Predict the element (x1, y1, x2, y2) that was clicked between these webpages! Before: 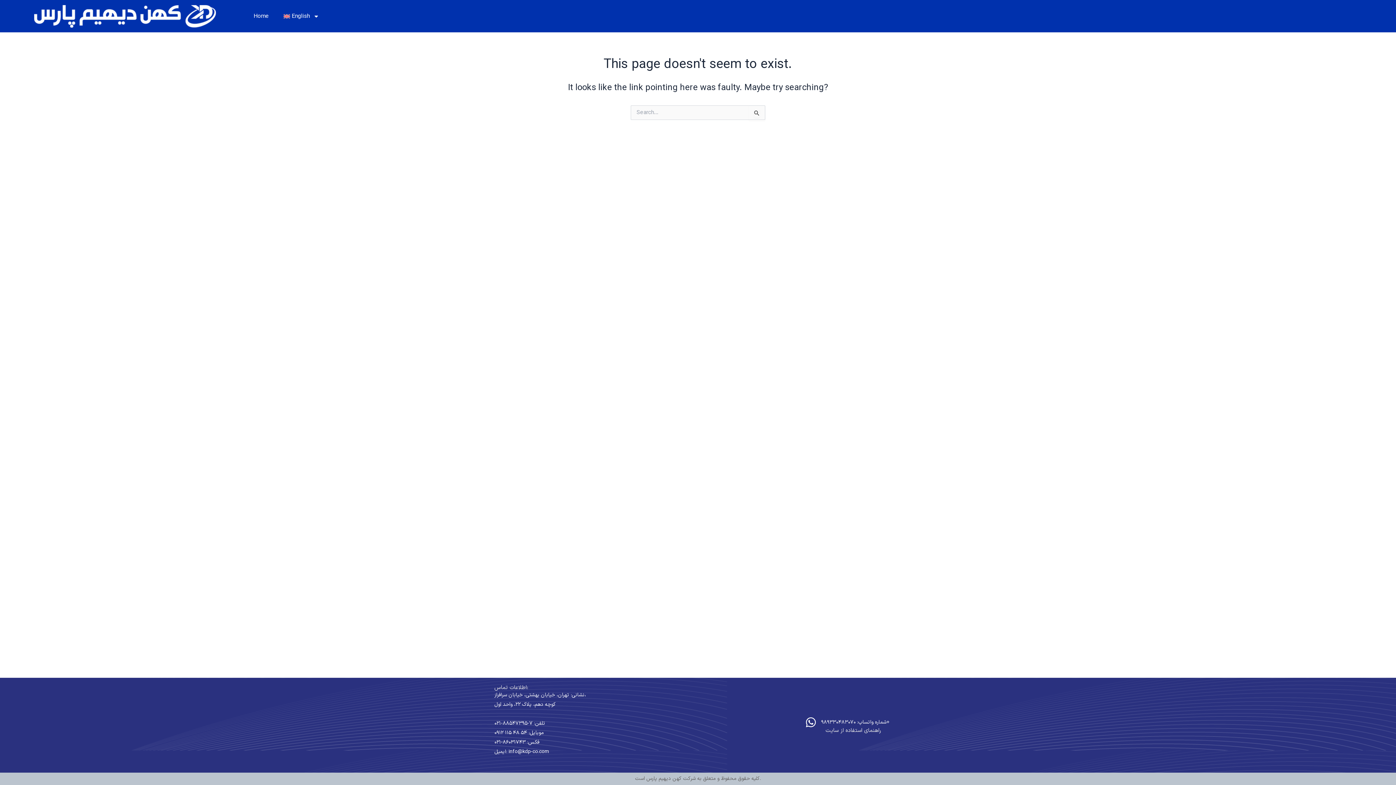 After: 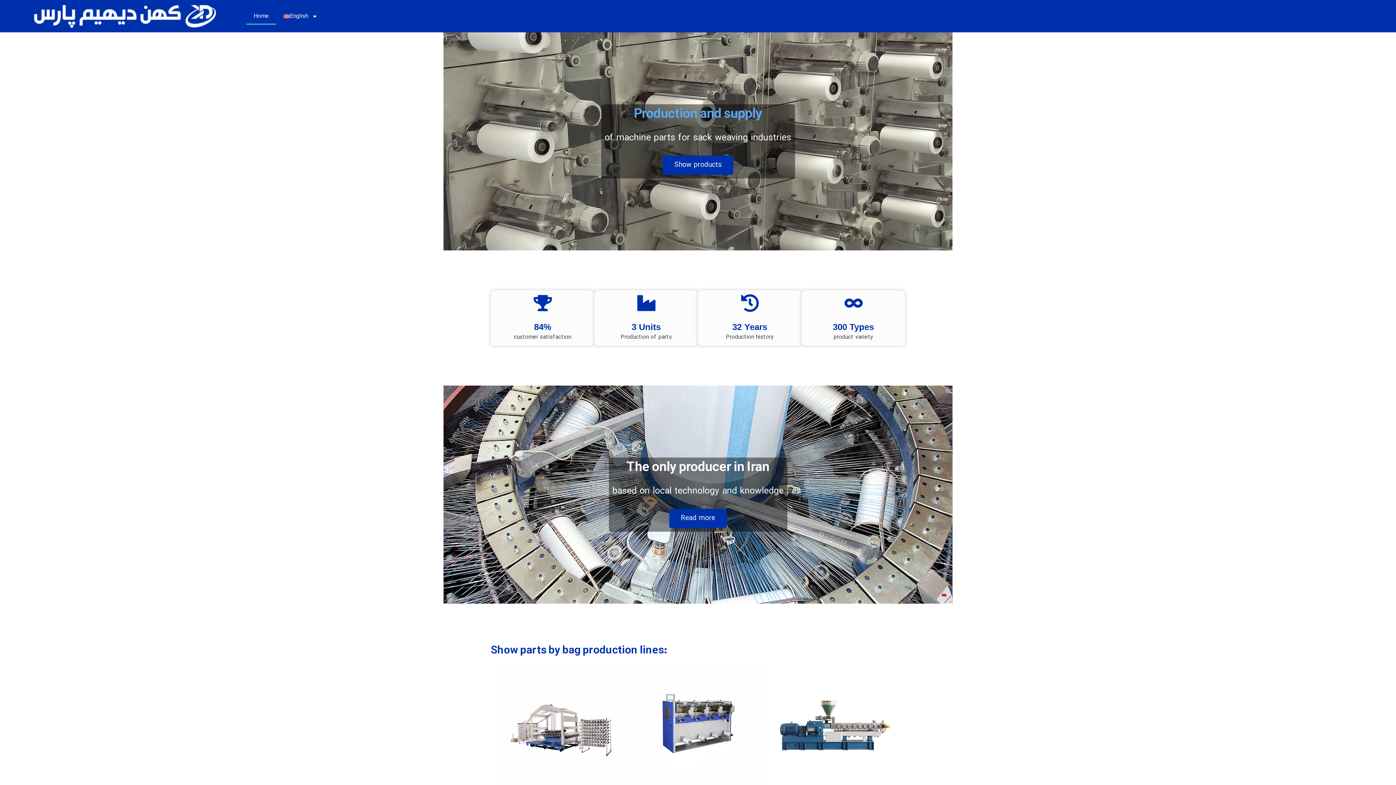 Action: bbox: (34, 4, 215, 27)